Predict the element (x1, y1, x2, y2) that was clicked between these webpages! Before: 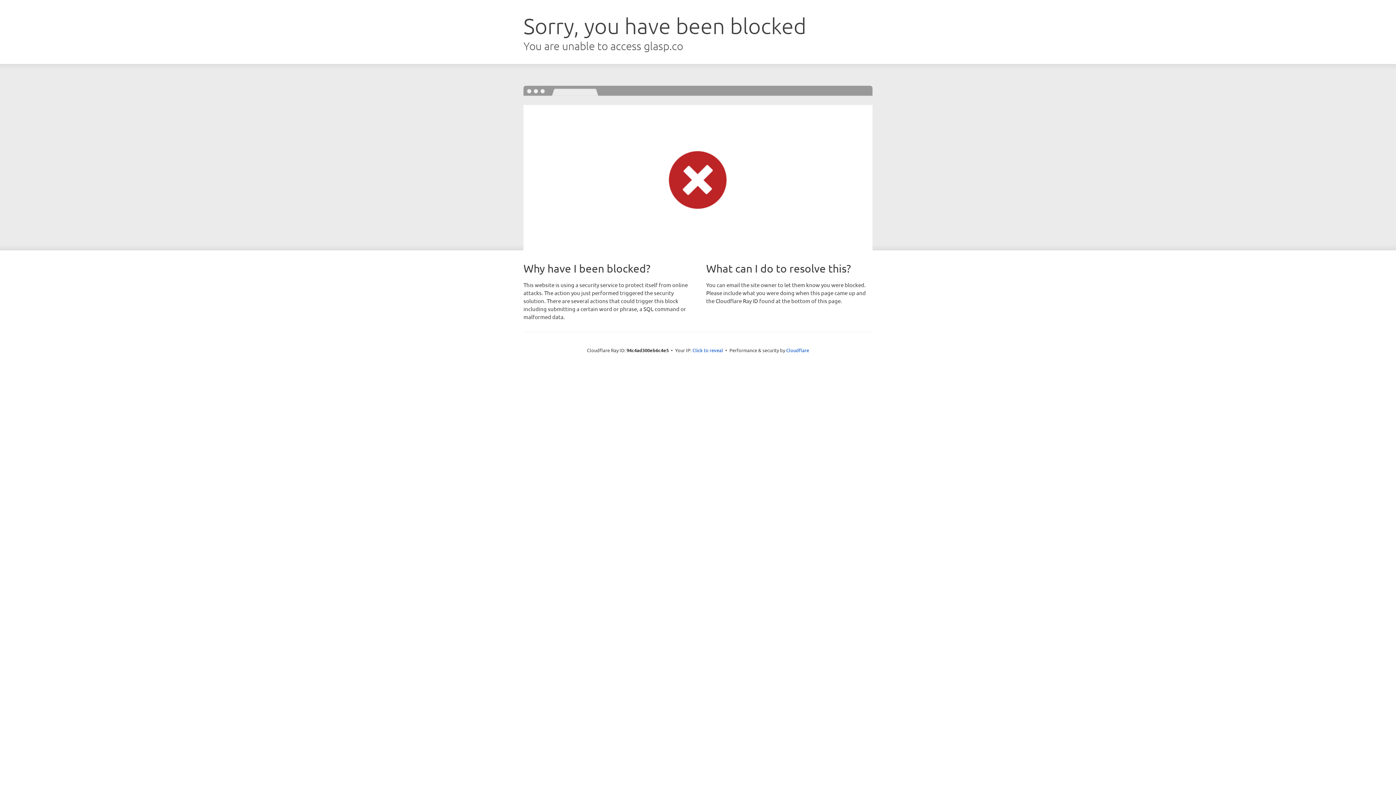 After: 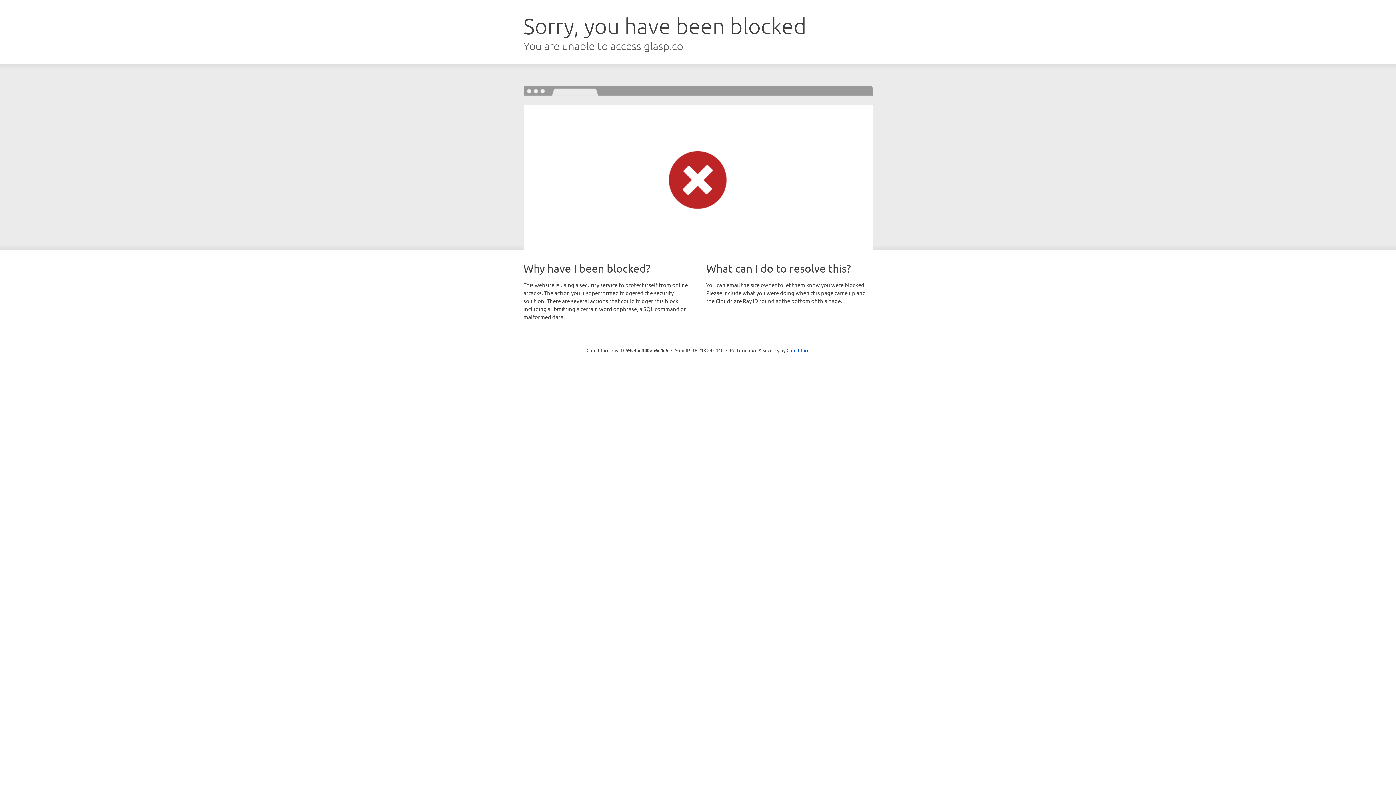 Action: label: Click to reveal bbox: (692, 346, 723, 353)